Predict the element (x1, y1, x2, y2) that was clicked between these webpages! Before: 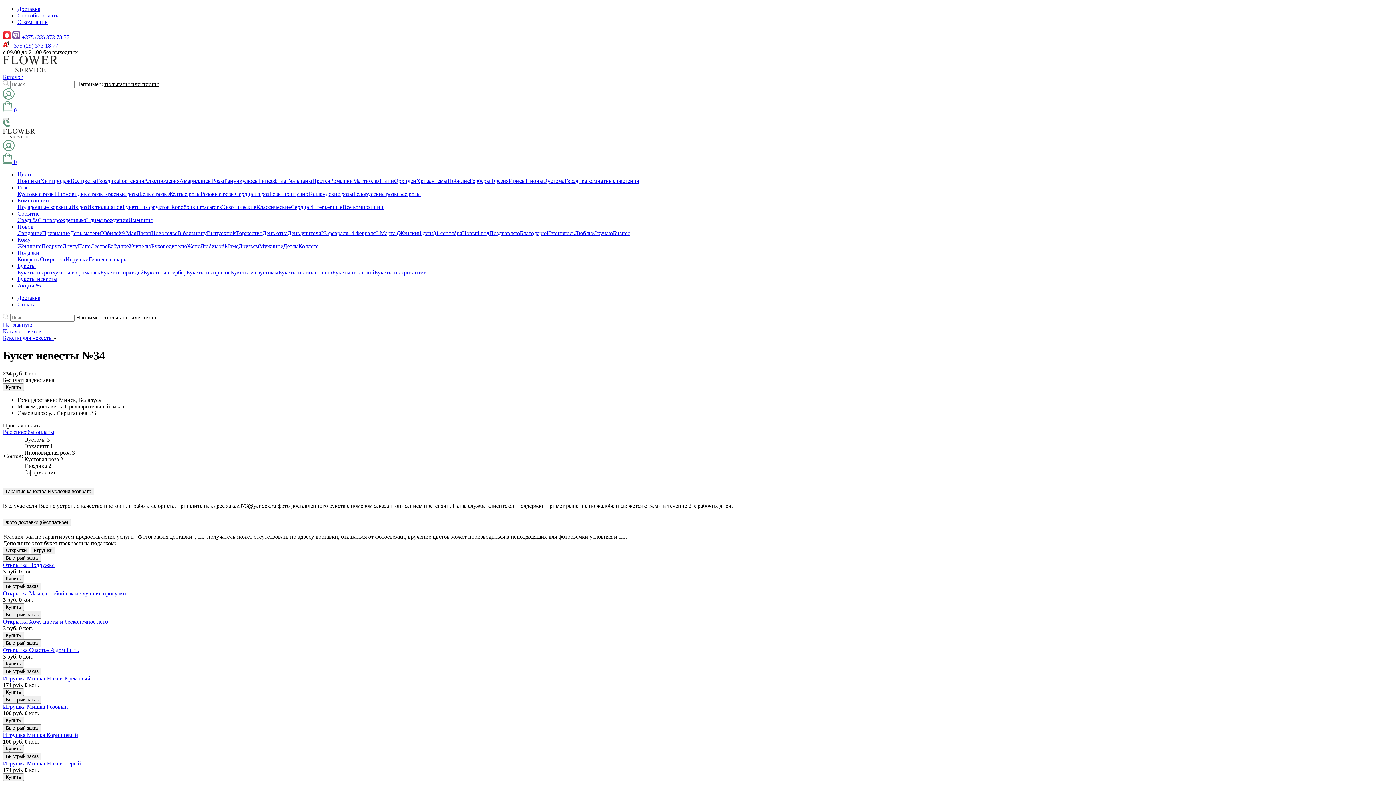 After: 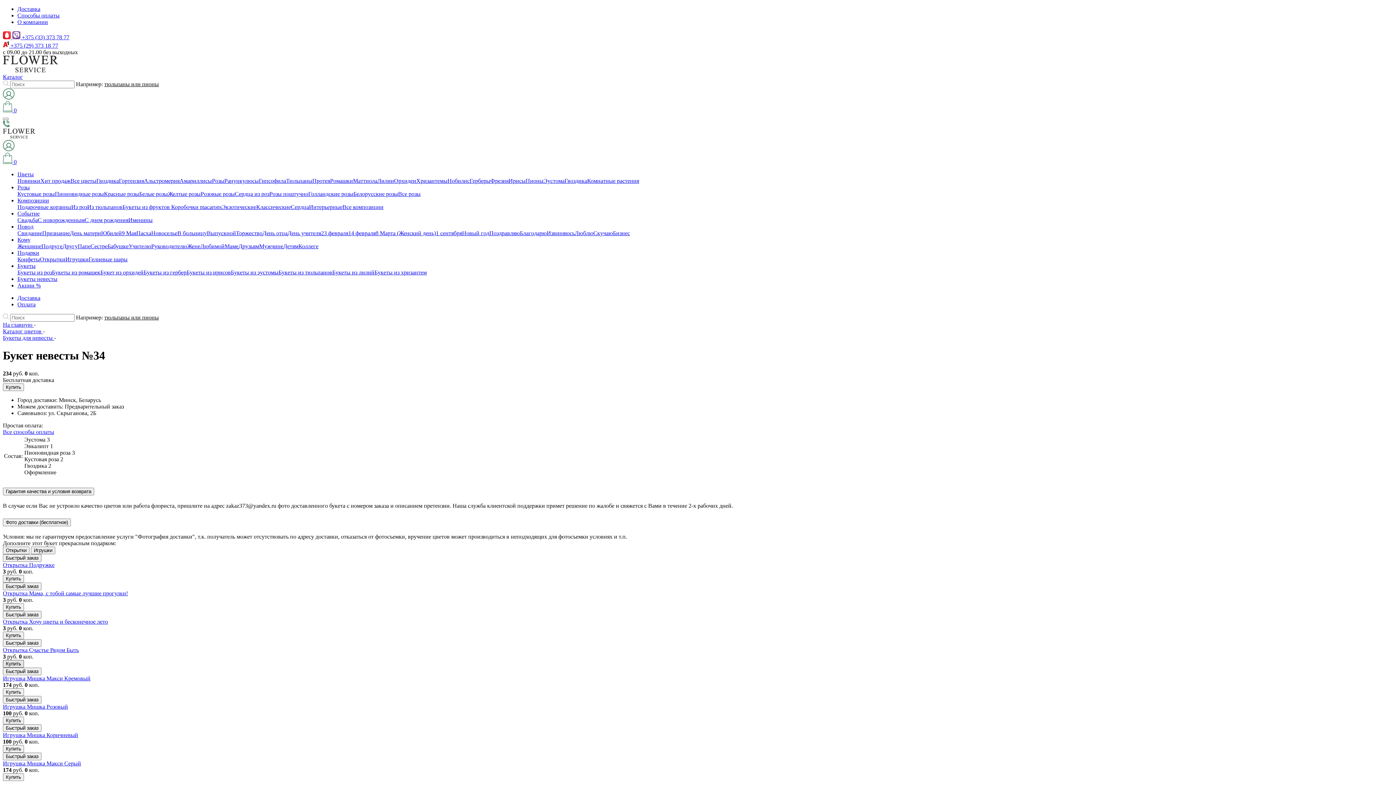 Action: bbox: (2, 660, 24, 667) label: Купить